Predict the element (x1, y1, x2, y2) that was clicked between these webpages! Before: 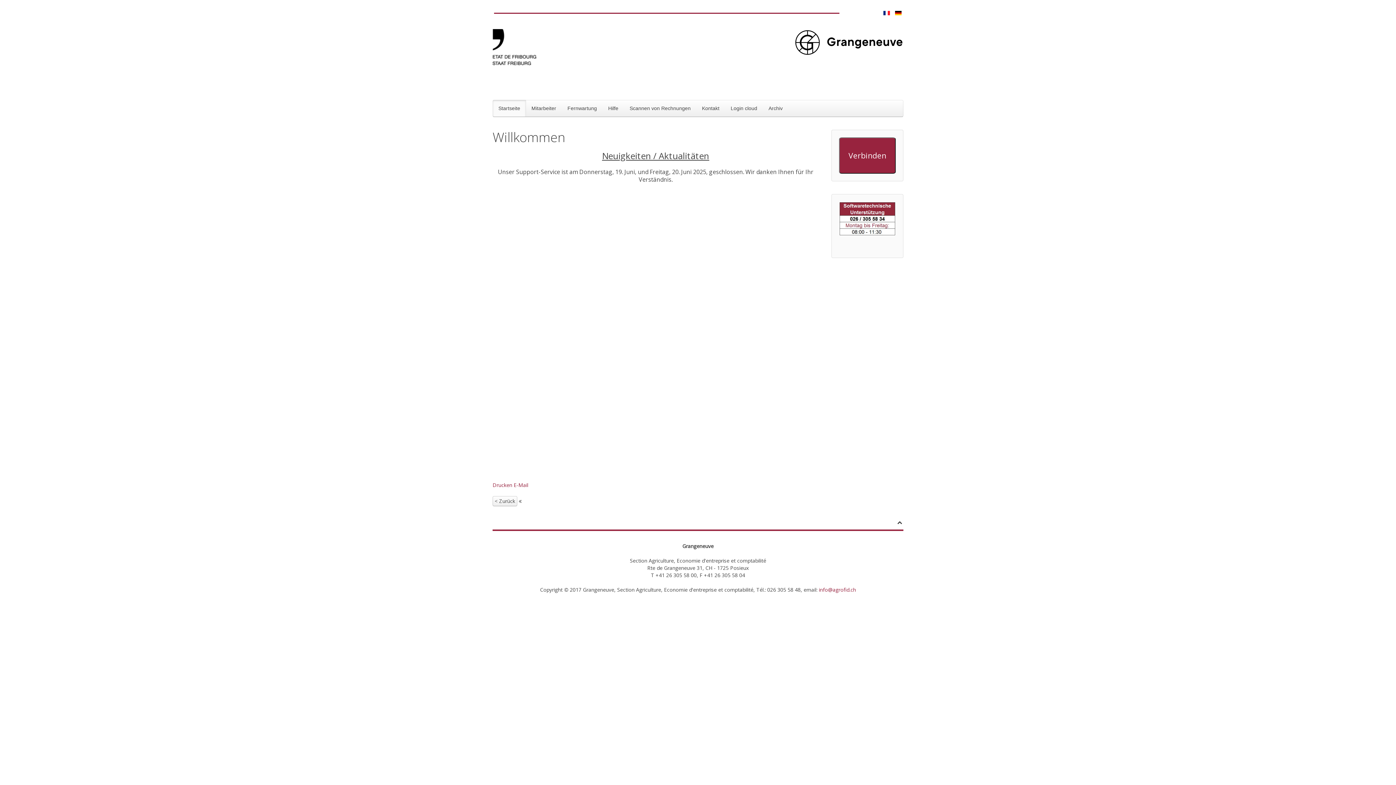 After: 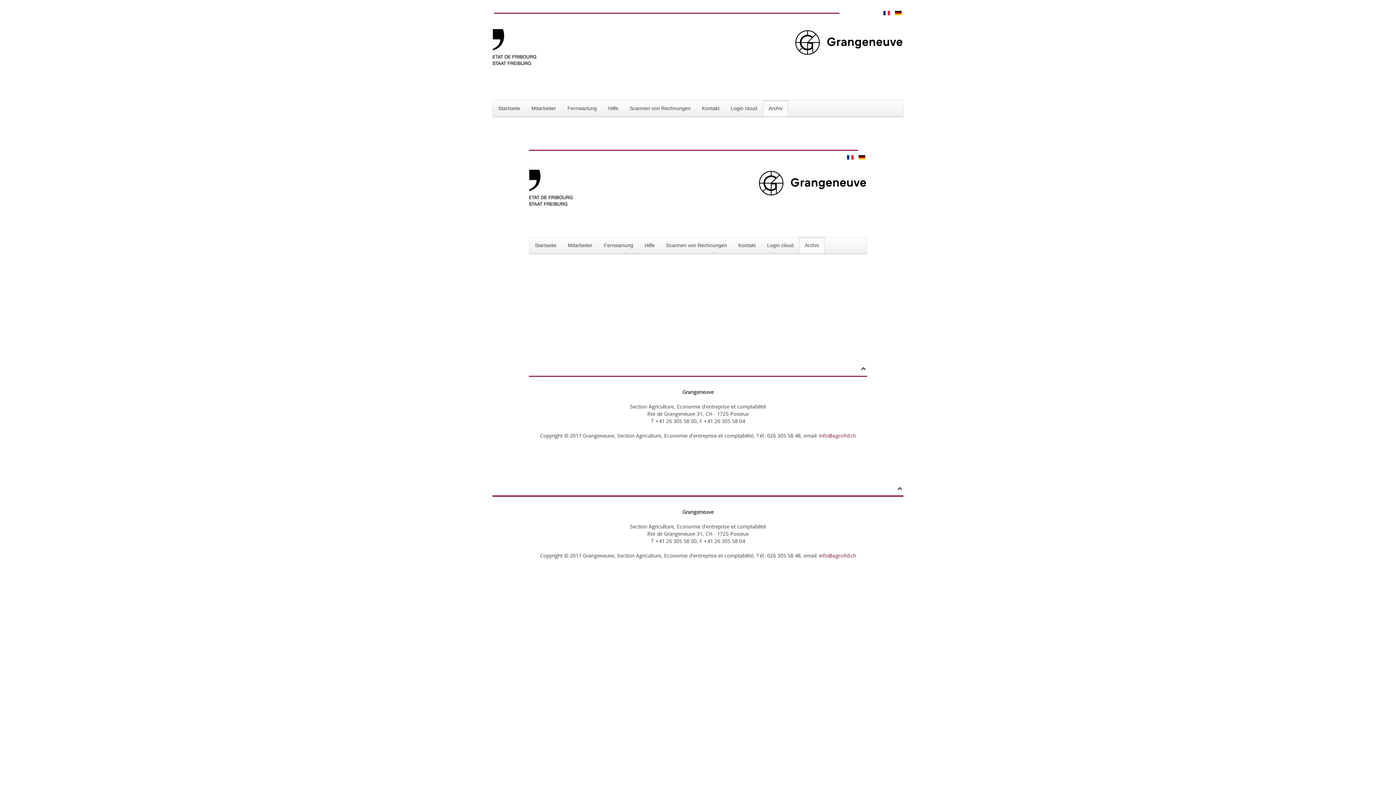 Action: bbox: (762, 100, 788, 116) label: Archiv